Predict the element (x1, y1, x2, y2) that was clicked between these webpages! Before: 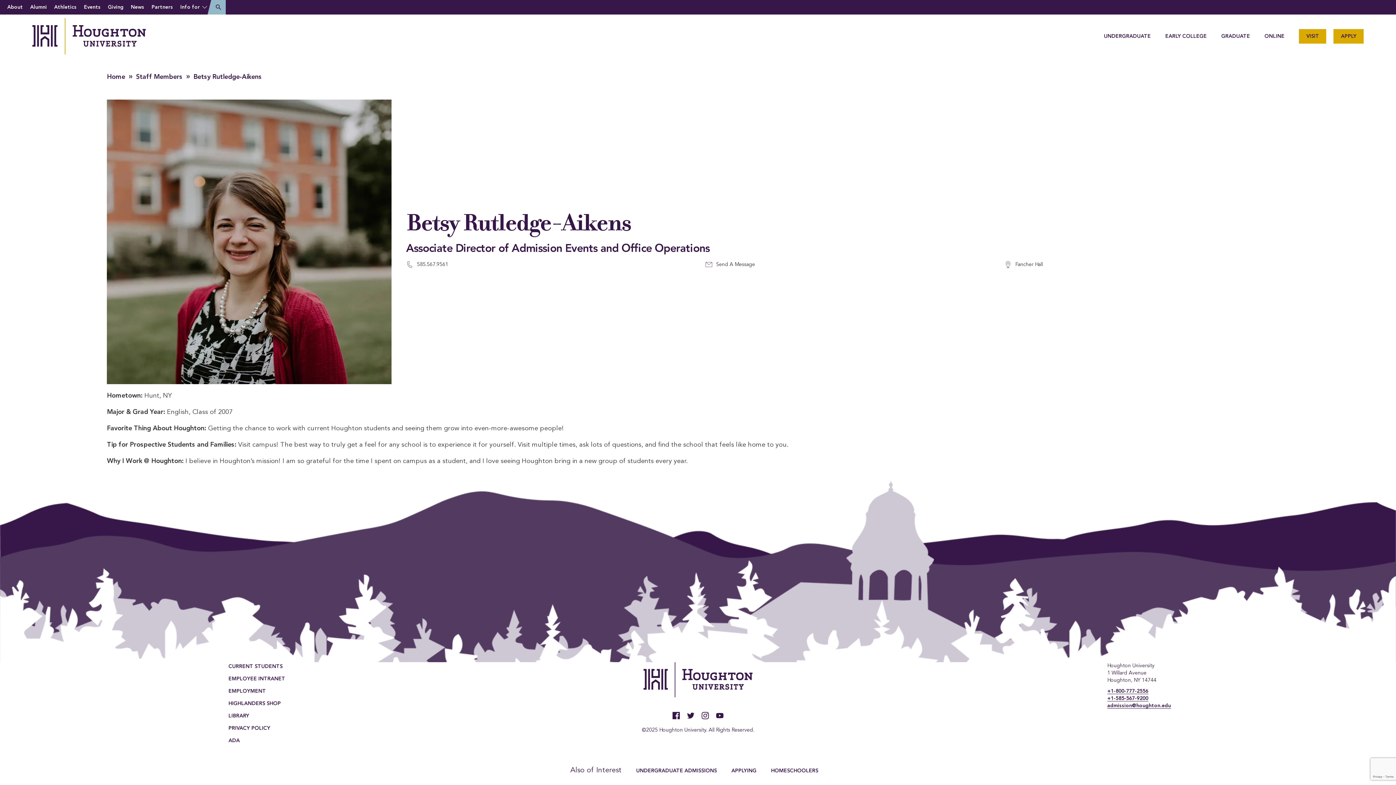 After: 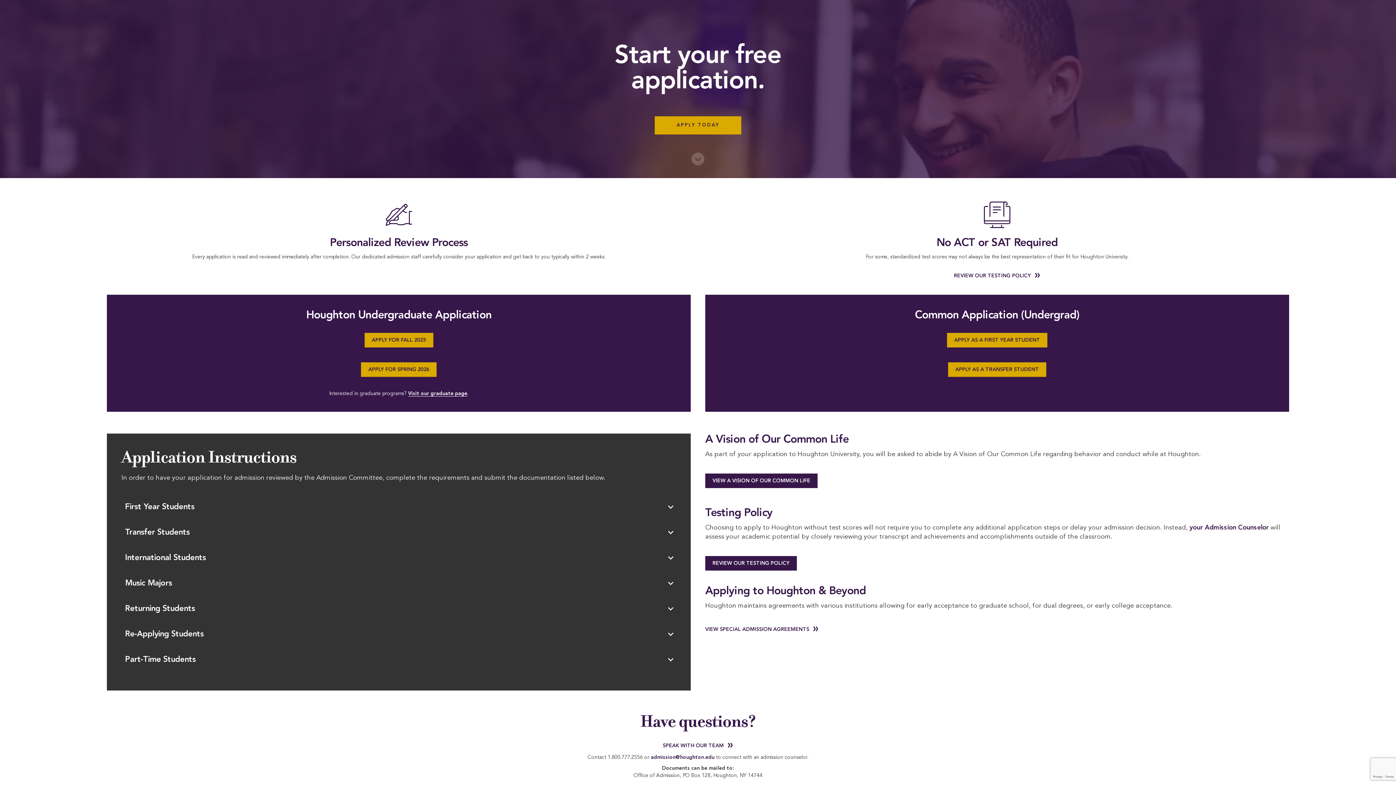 Action: bbox: (1333, 29, 1364, 43) label: APPLY